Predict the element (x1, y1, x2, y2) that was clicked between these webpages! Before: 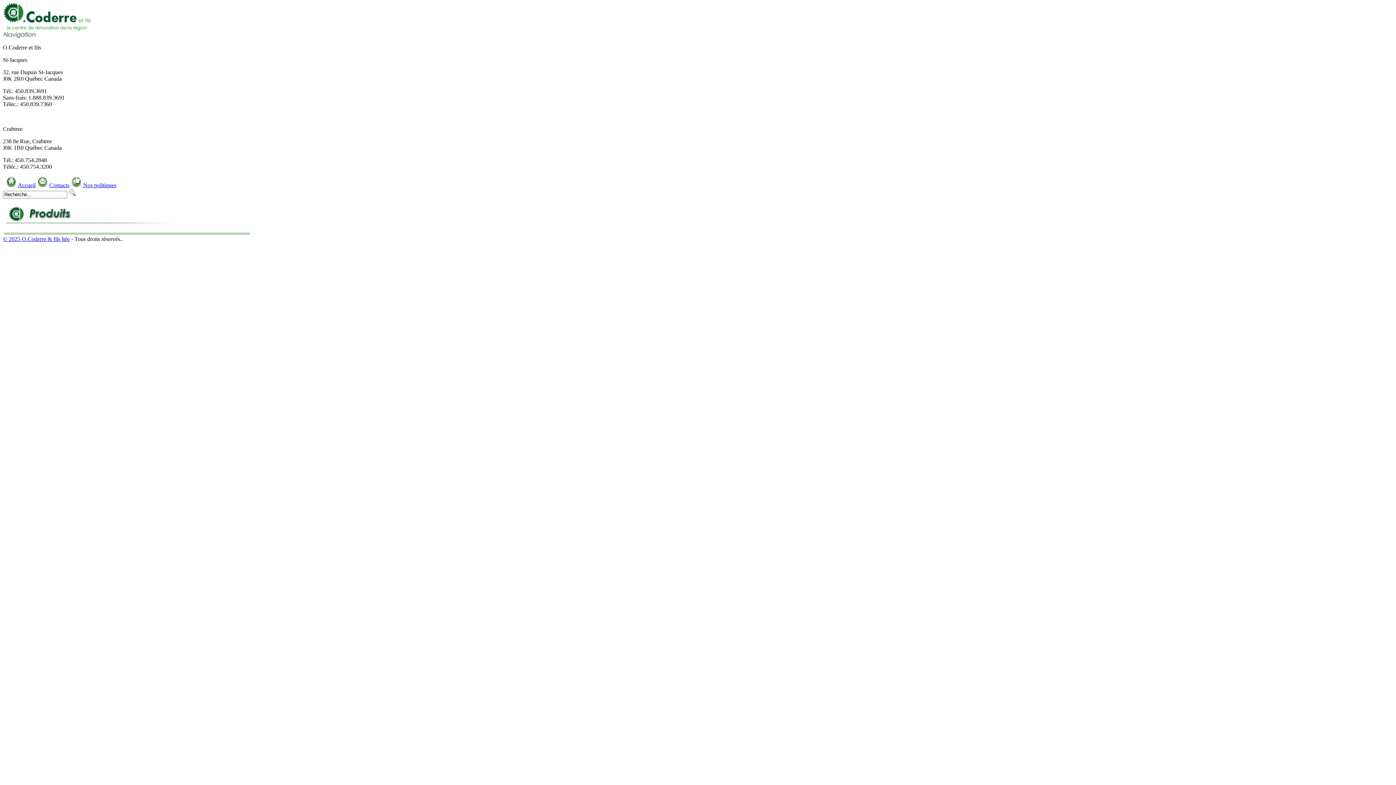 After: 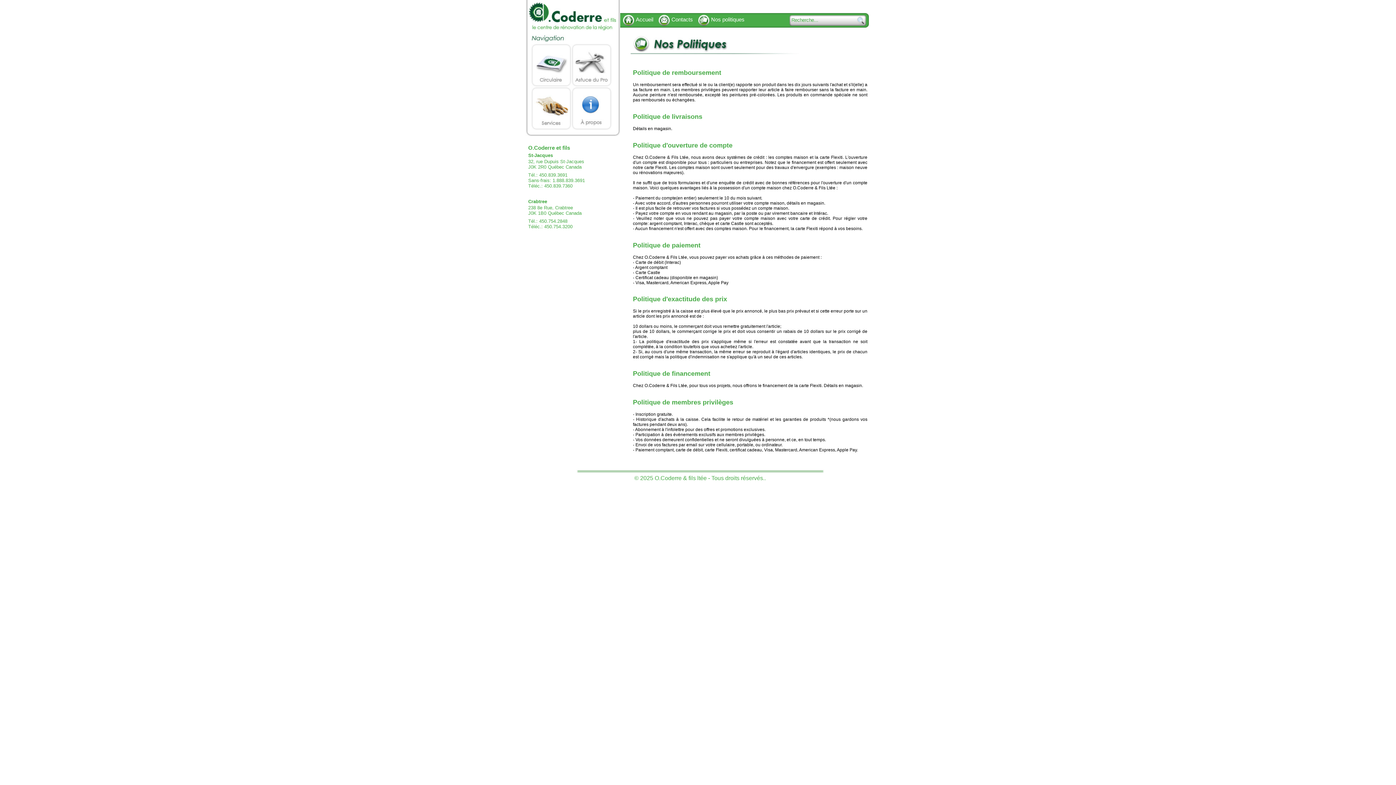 Action: label: Nos politiques bbox: (83, 182, 116, 188)